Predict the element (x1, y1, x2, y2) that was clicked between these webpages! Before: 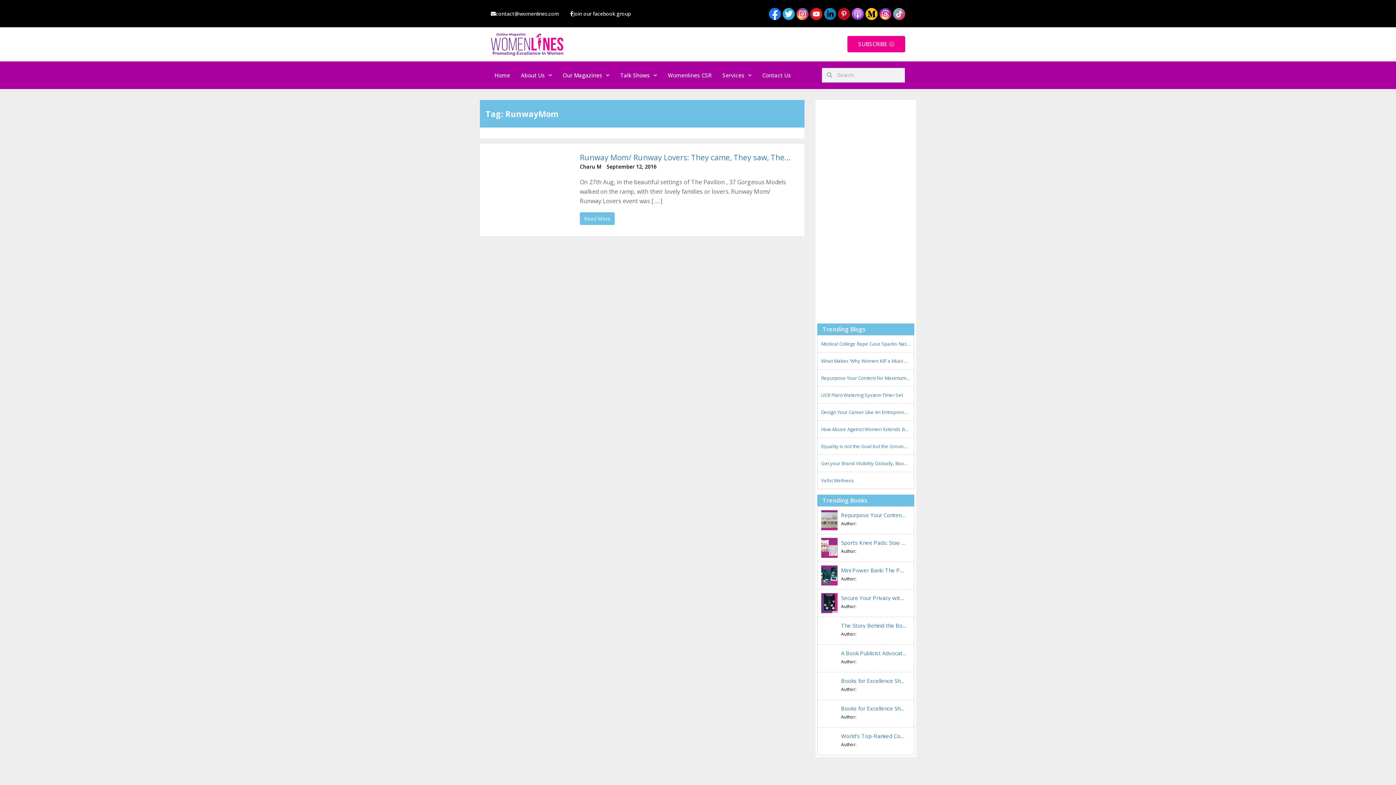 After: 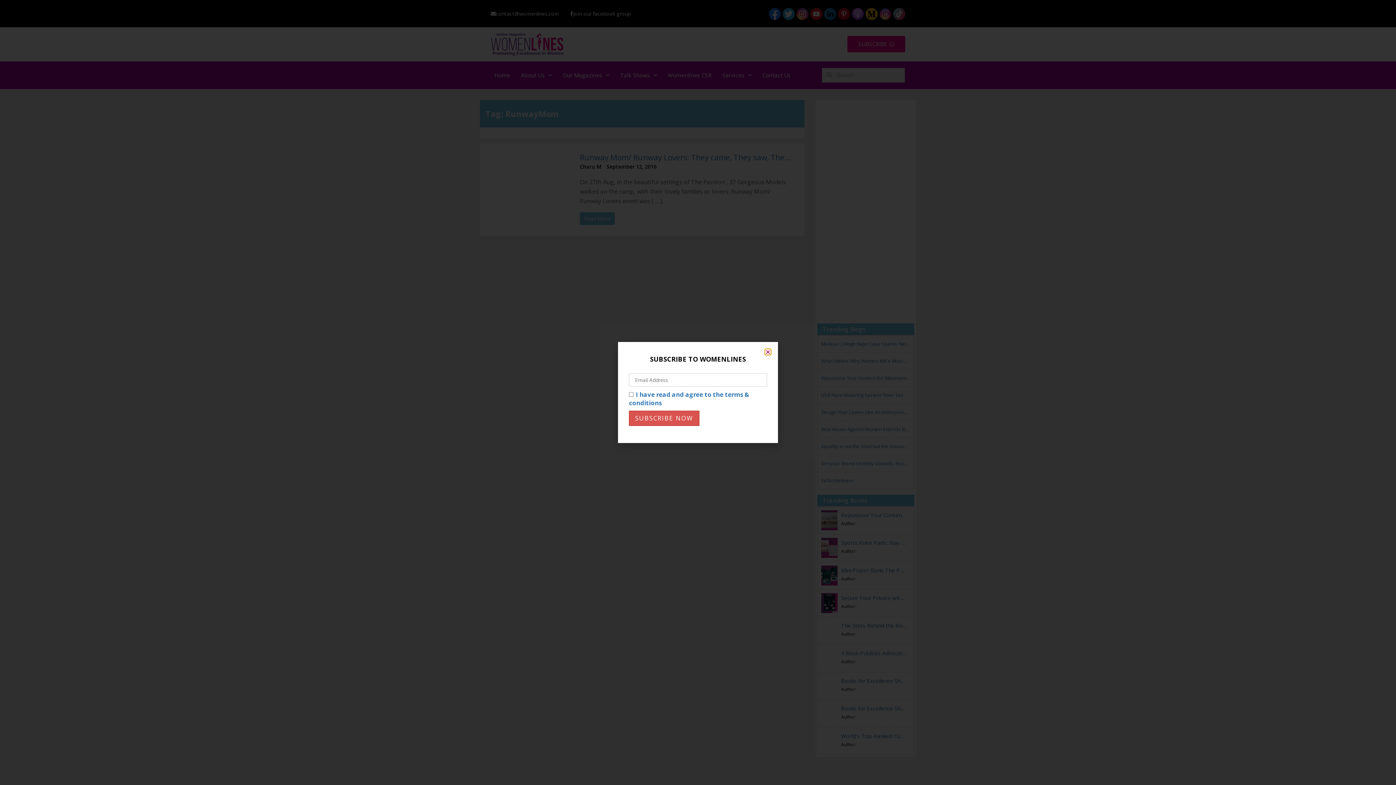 Action: bbox: (847, 36, 905, 52) label: SUBSCRIBE 😊